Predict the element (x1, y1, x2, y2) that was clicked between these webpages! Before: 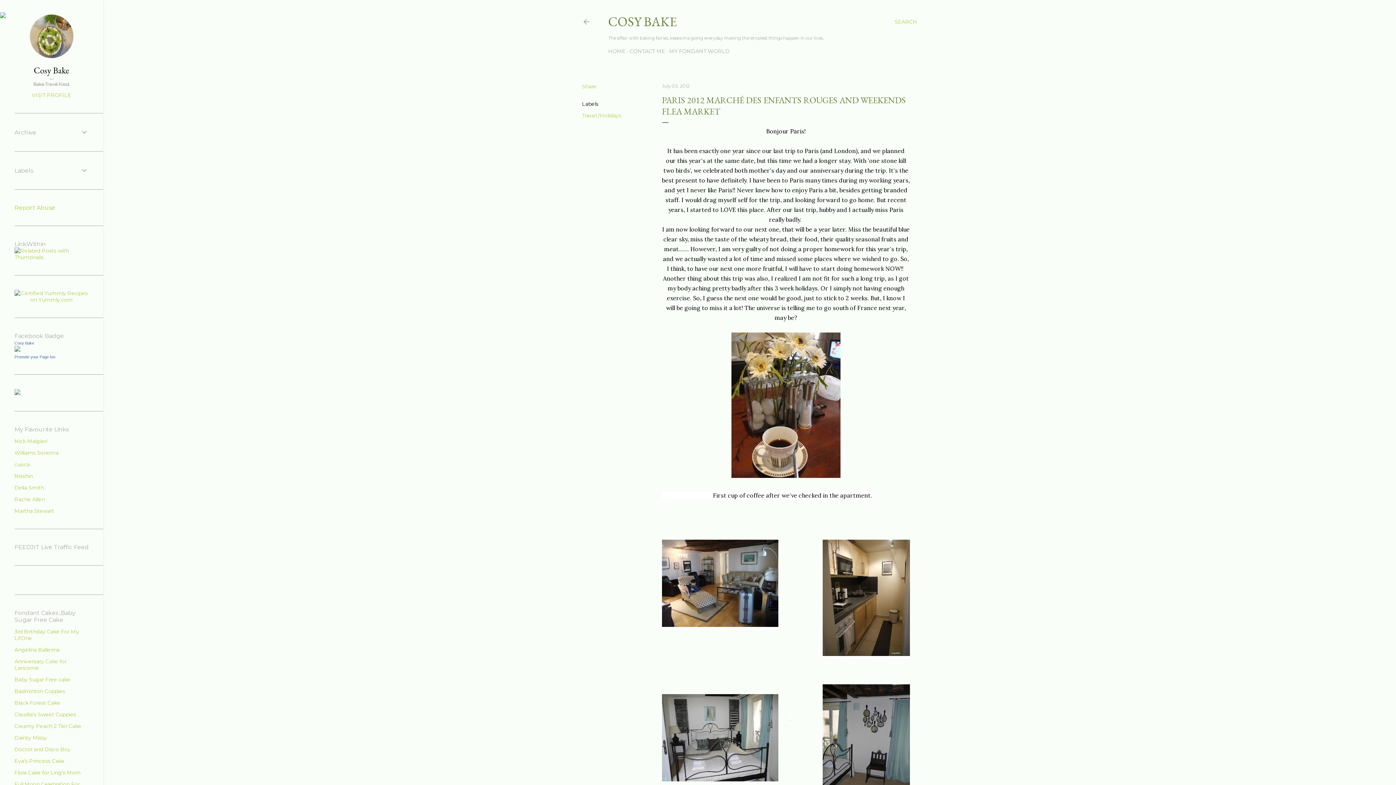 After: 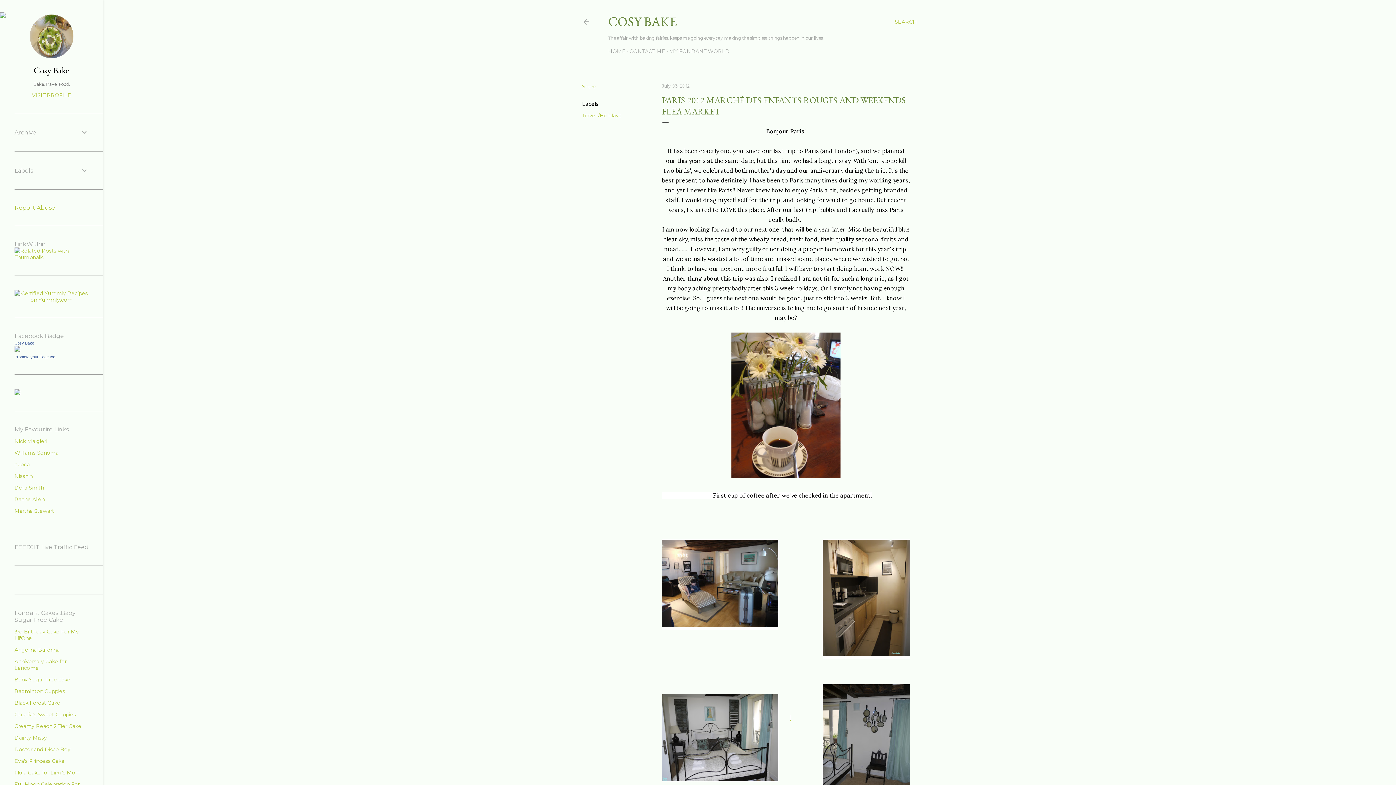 Action: bbox: (0, 10, 5, 20)